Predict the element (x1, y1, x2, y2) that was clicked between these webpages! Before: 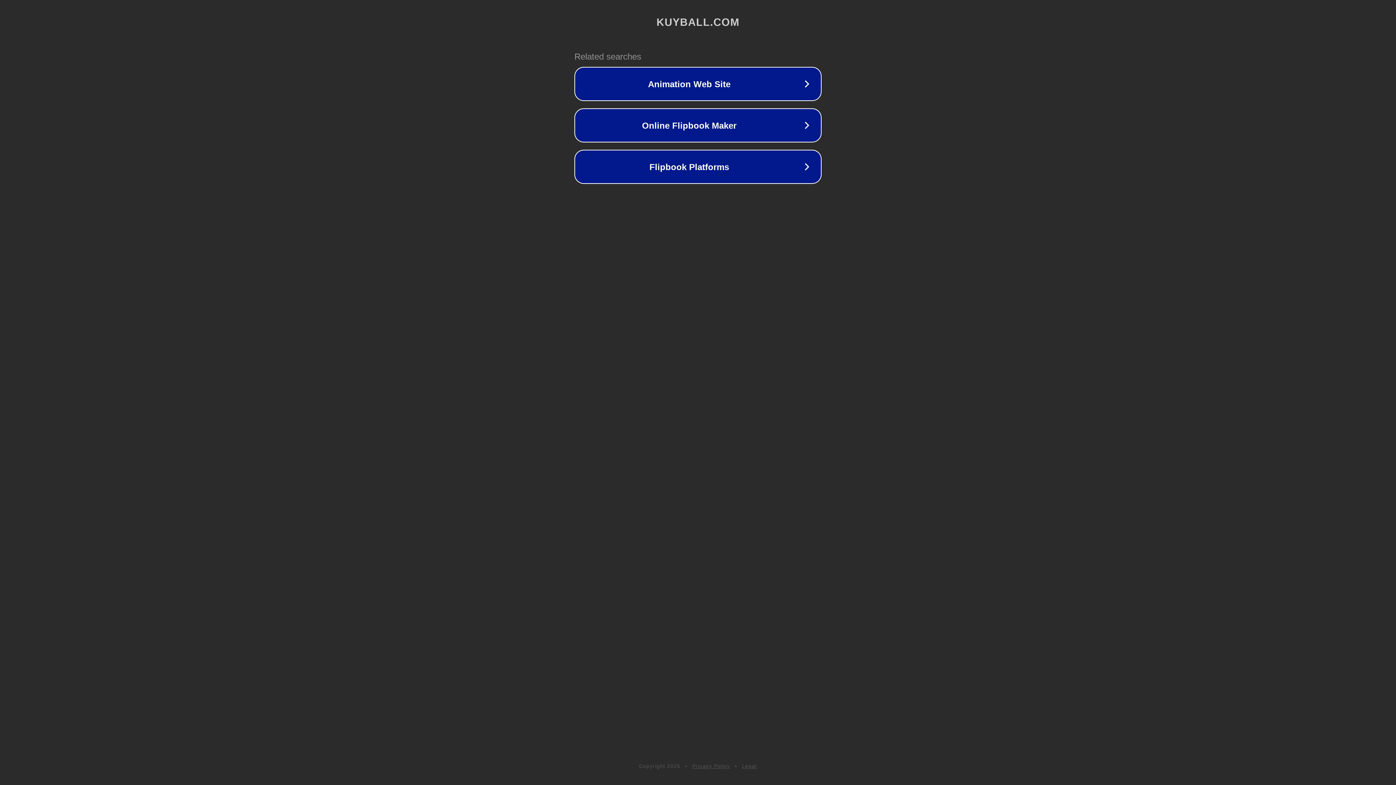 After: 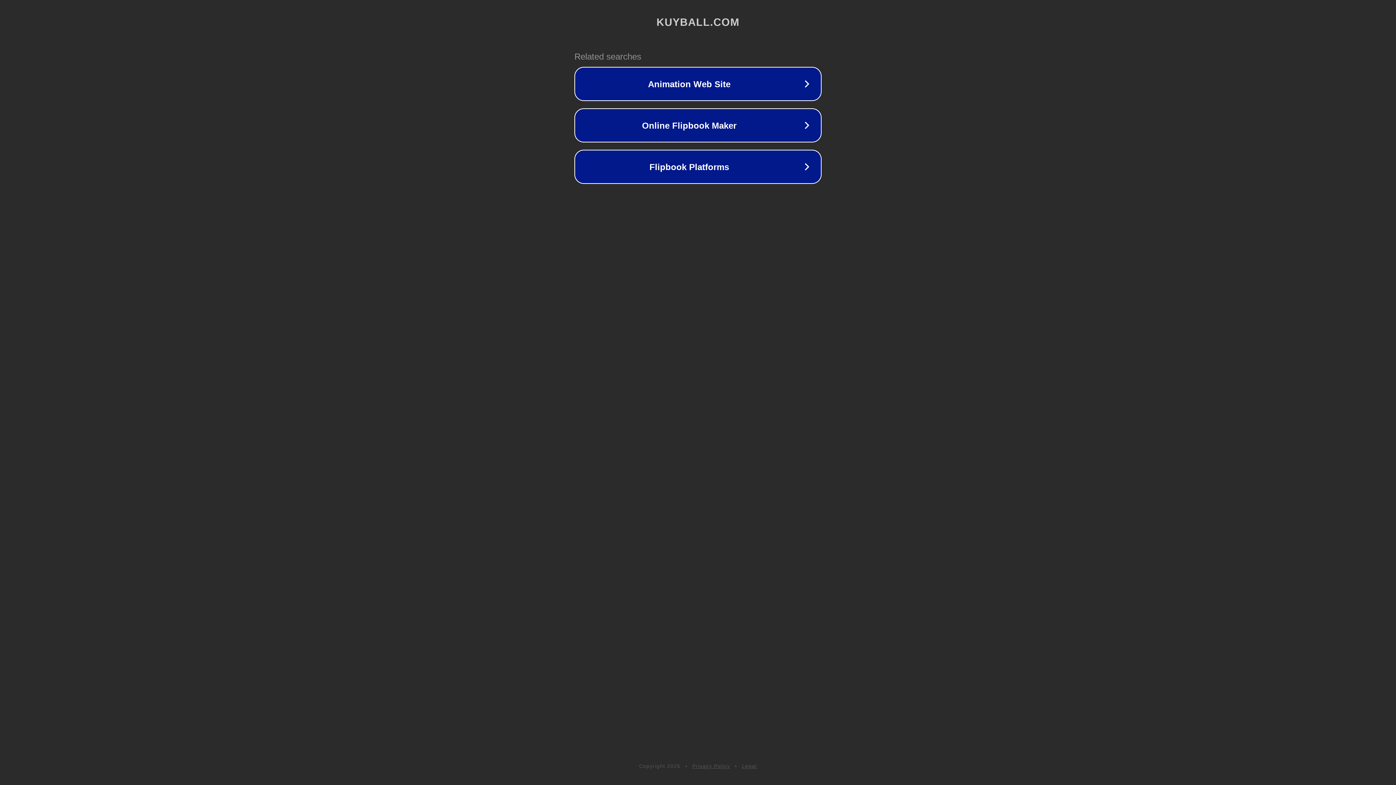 Action: label: Privacy Policy bbox: (692, 763, 730, 769)